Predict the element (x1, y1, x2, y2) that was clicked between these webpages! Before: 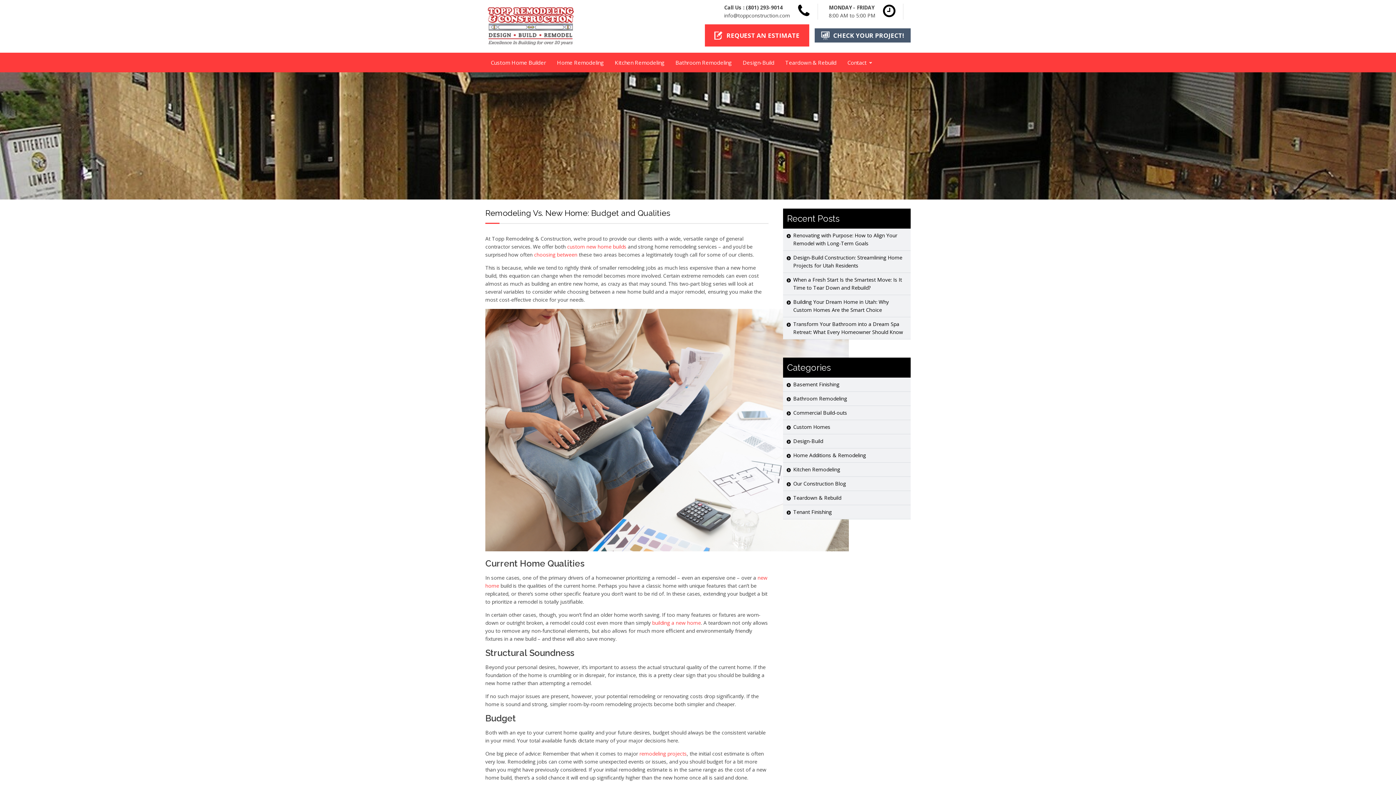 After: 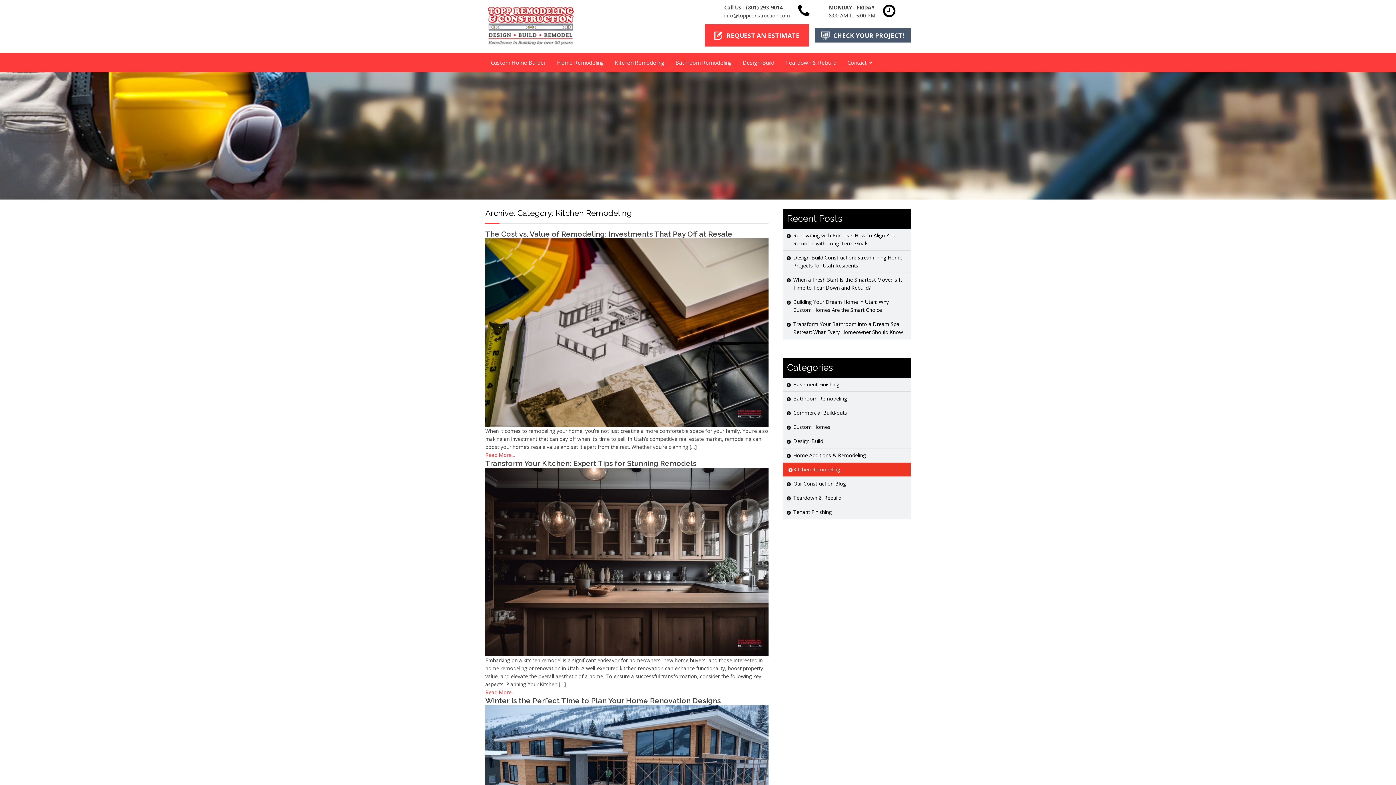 Action: label: Kitchen Remodeling bbox: (783, 462, 910, 476)